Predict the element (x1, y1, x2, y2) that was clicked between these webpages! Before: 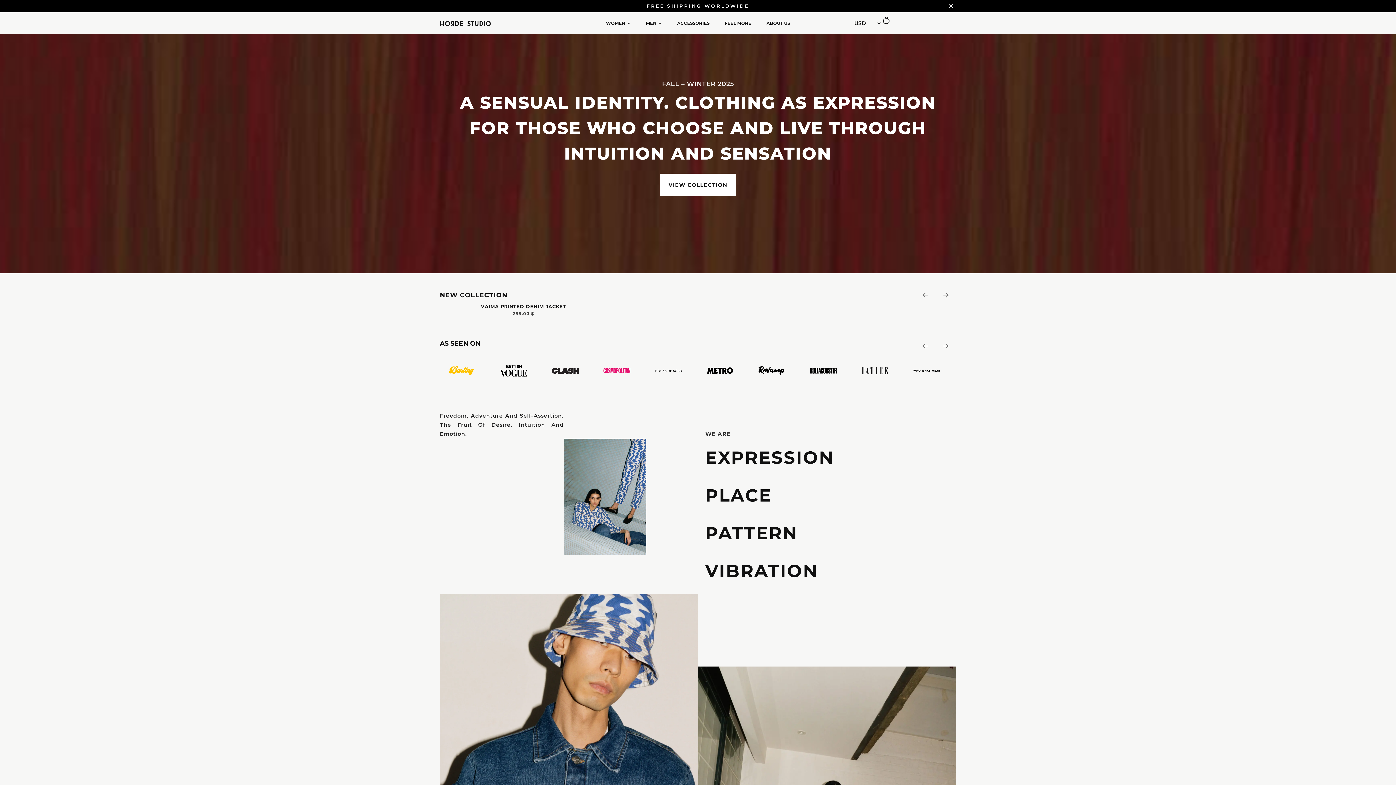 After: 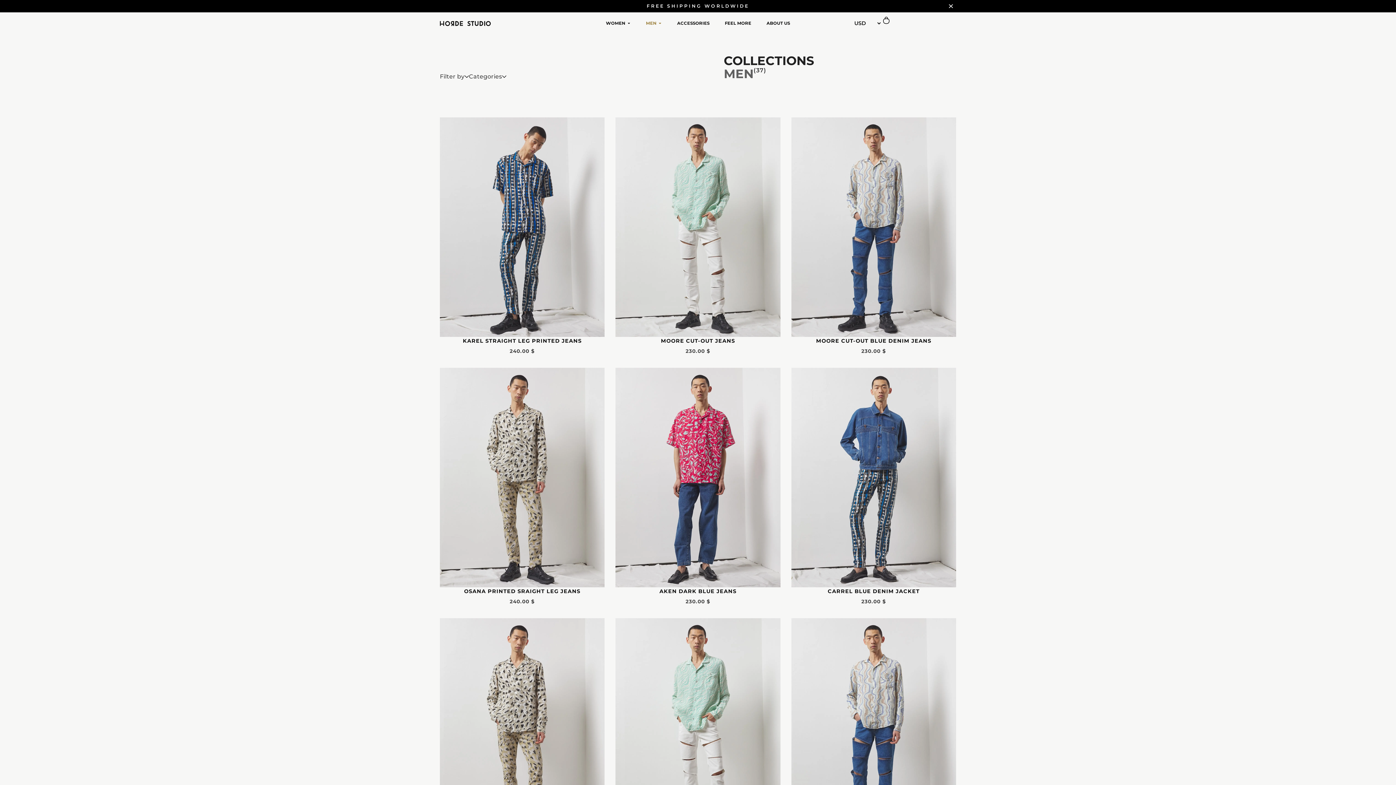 Action: bbox: (440, 594, 698, 839)